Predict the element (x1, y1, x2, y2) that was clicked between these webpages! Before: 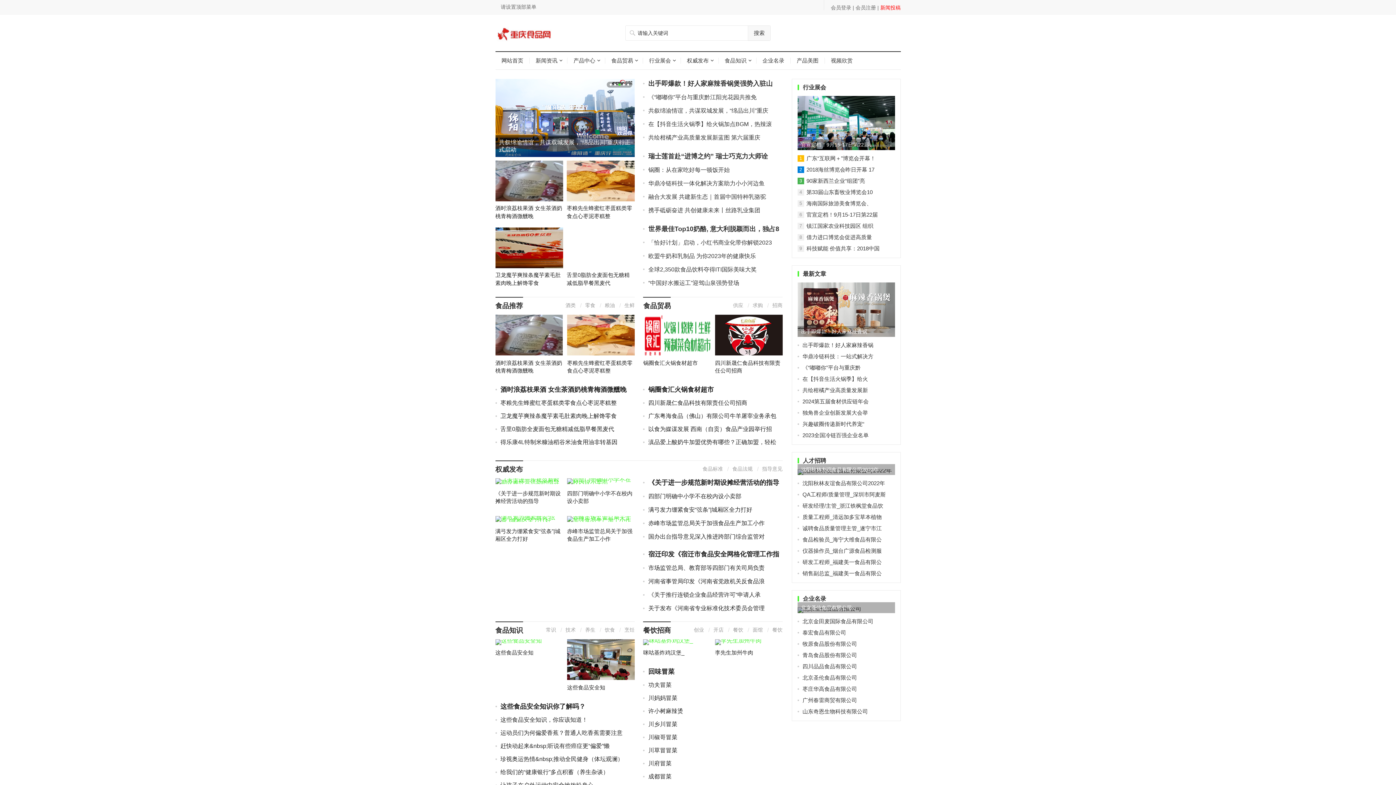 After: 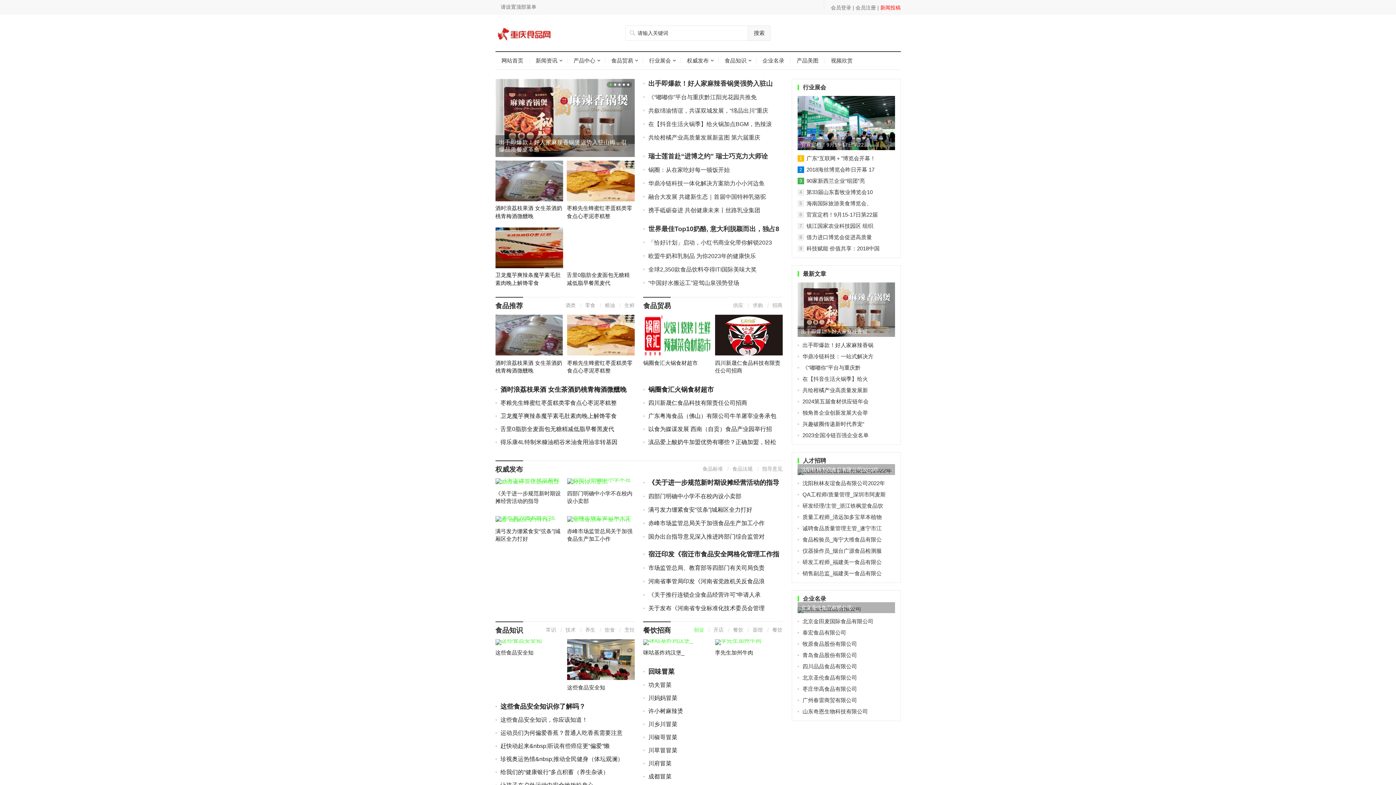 Action: bbox: (694, 627, 704, 633) label: 创业